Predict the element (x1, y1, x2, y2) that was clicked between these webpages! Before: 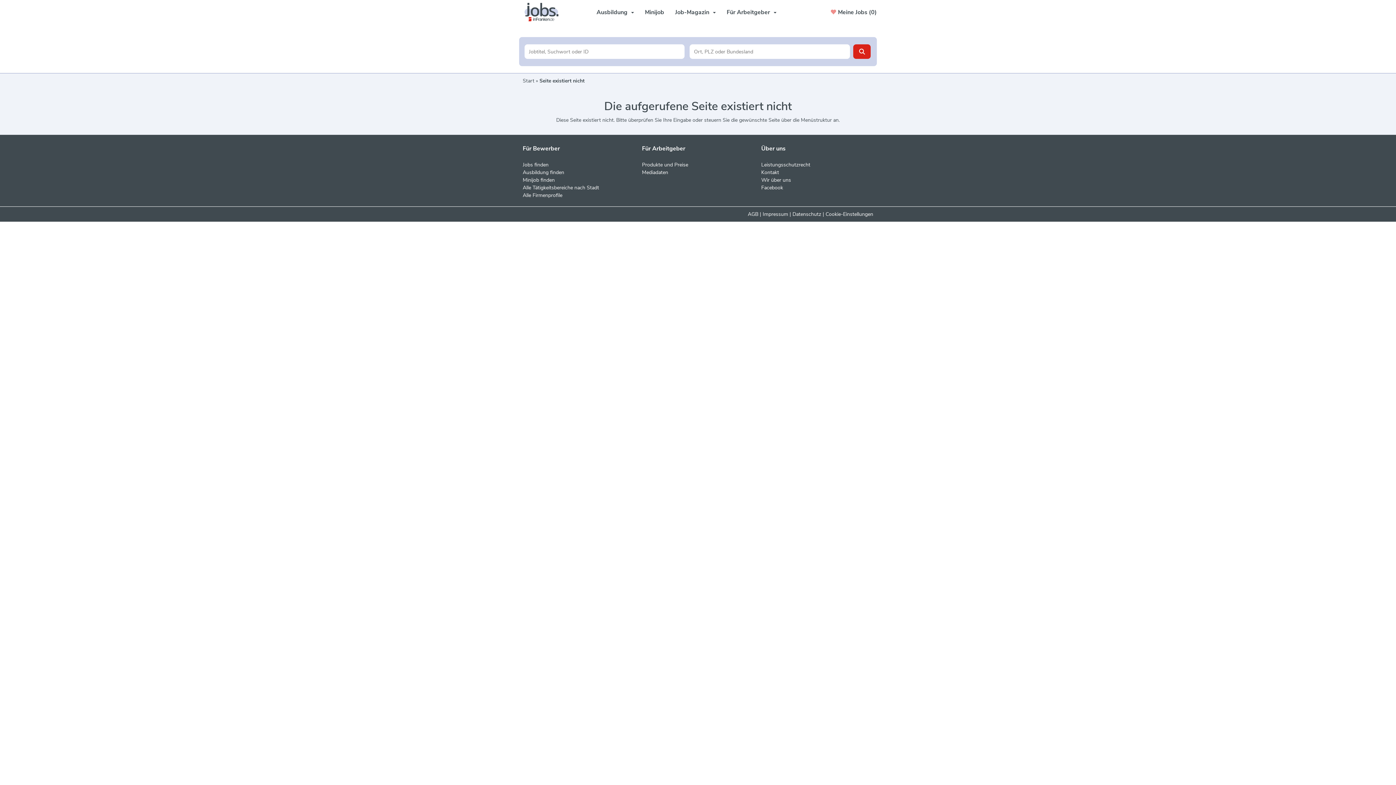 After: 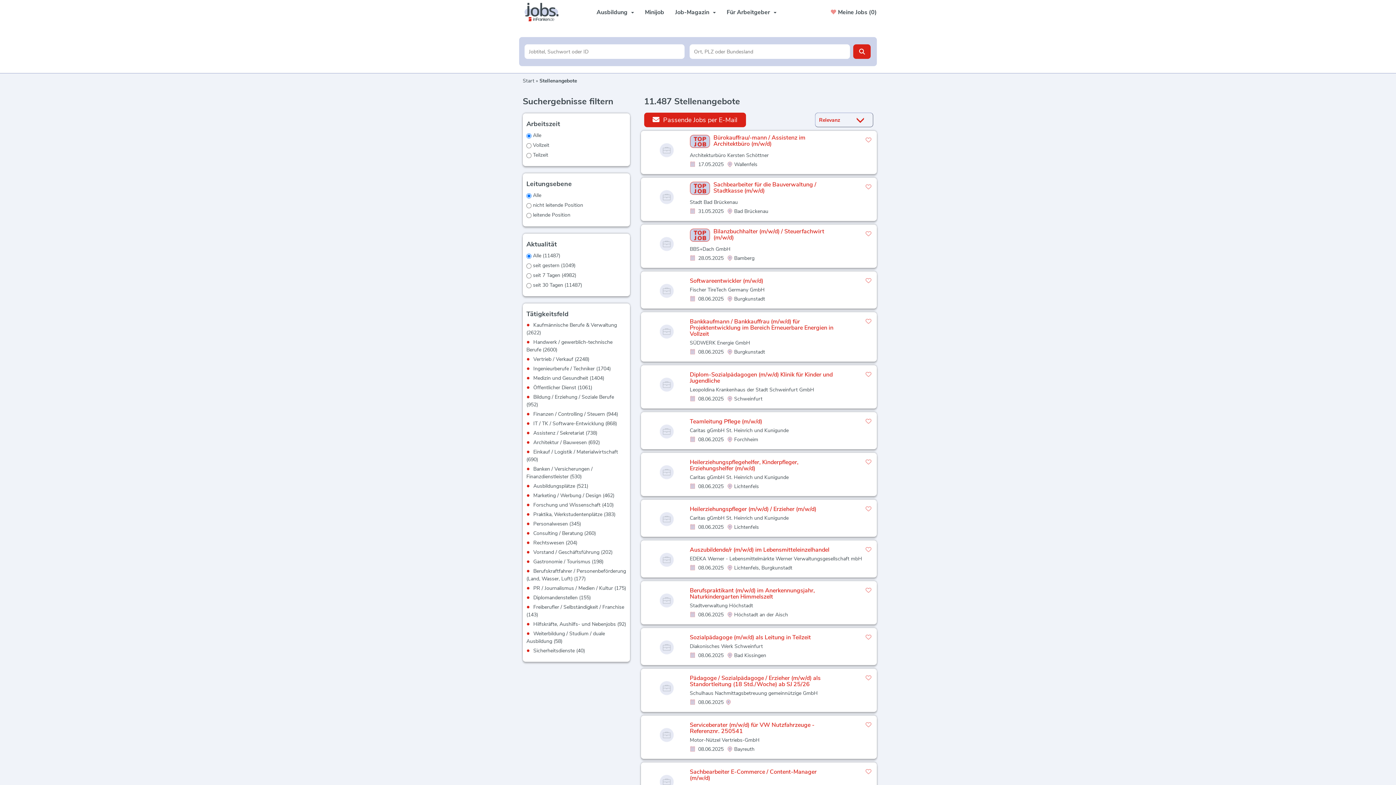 Action: label: Jobs finden bbox: (522, 161, 548, 168)